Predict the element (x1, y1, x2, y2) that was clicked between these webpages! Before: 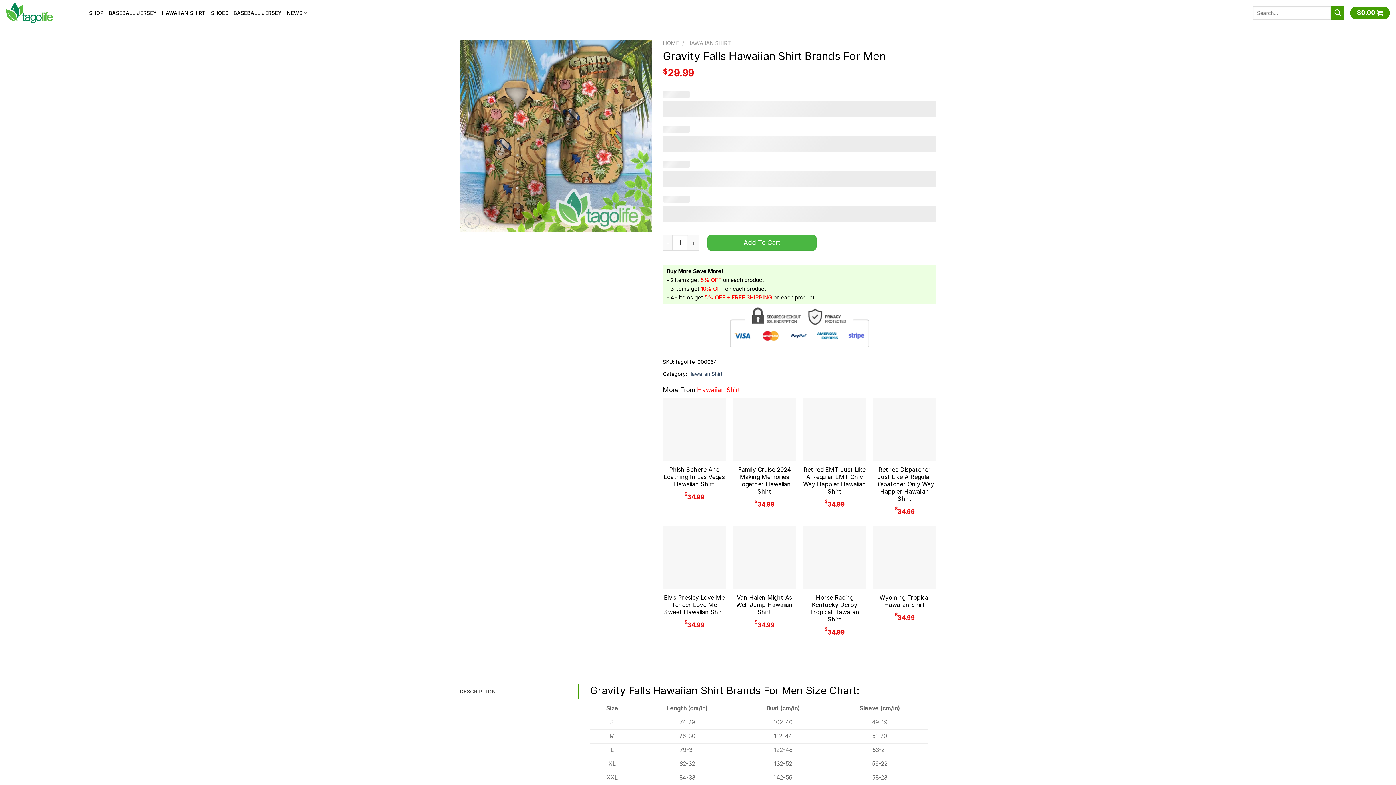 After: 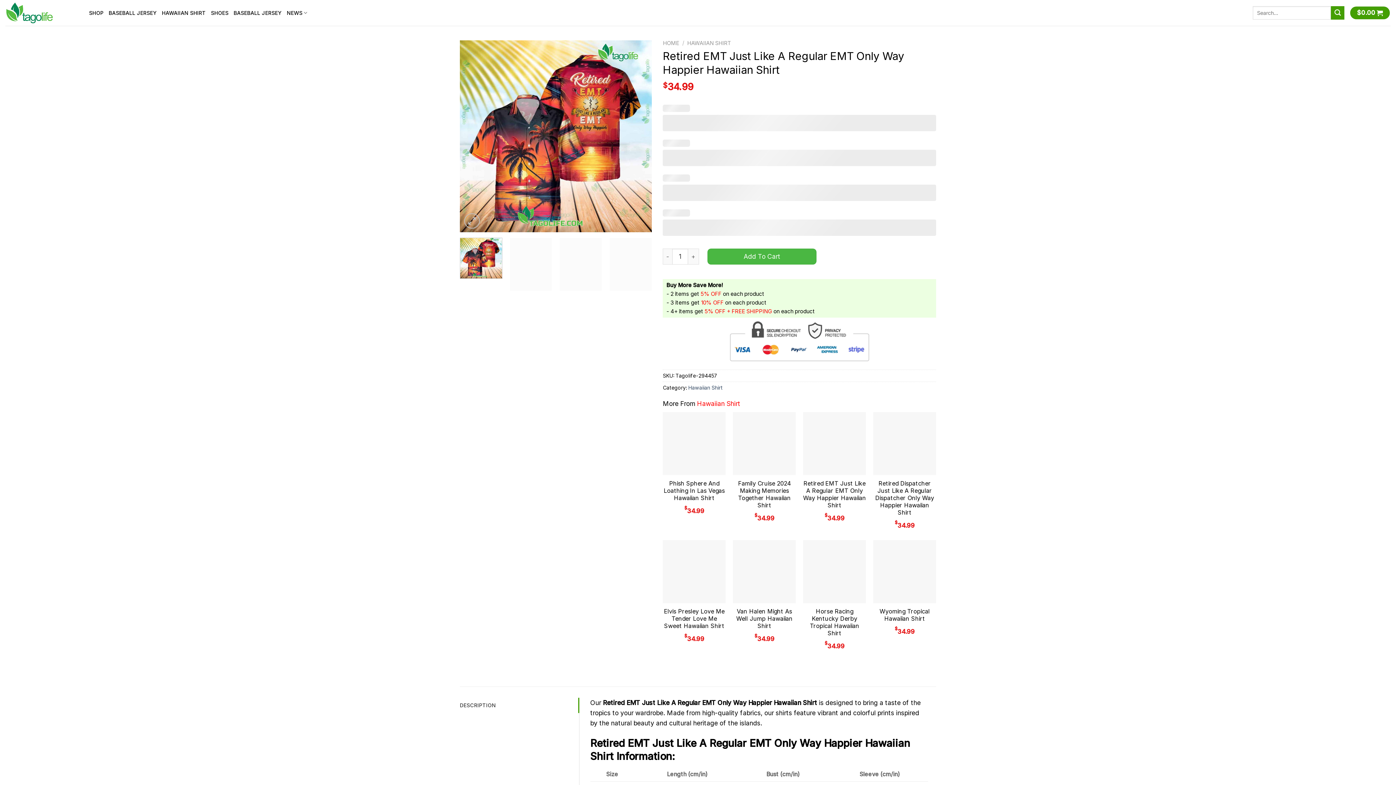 Action: label: Retired EMT Just Like A Regular EMT Only Way Happier Hawaiian Shirt bbox: (803, 466, 866, 495)